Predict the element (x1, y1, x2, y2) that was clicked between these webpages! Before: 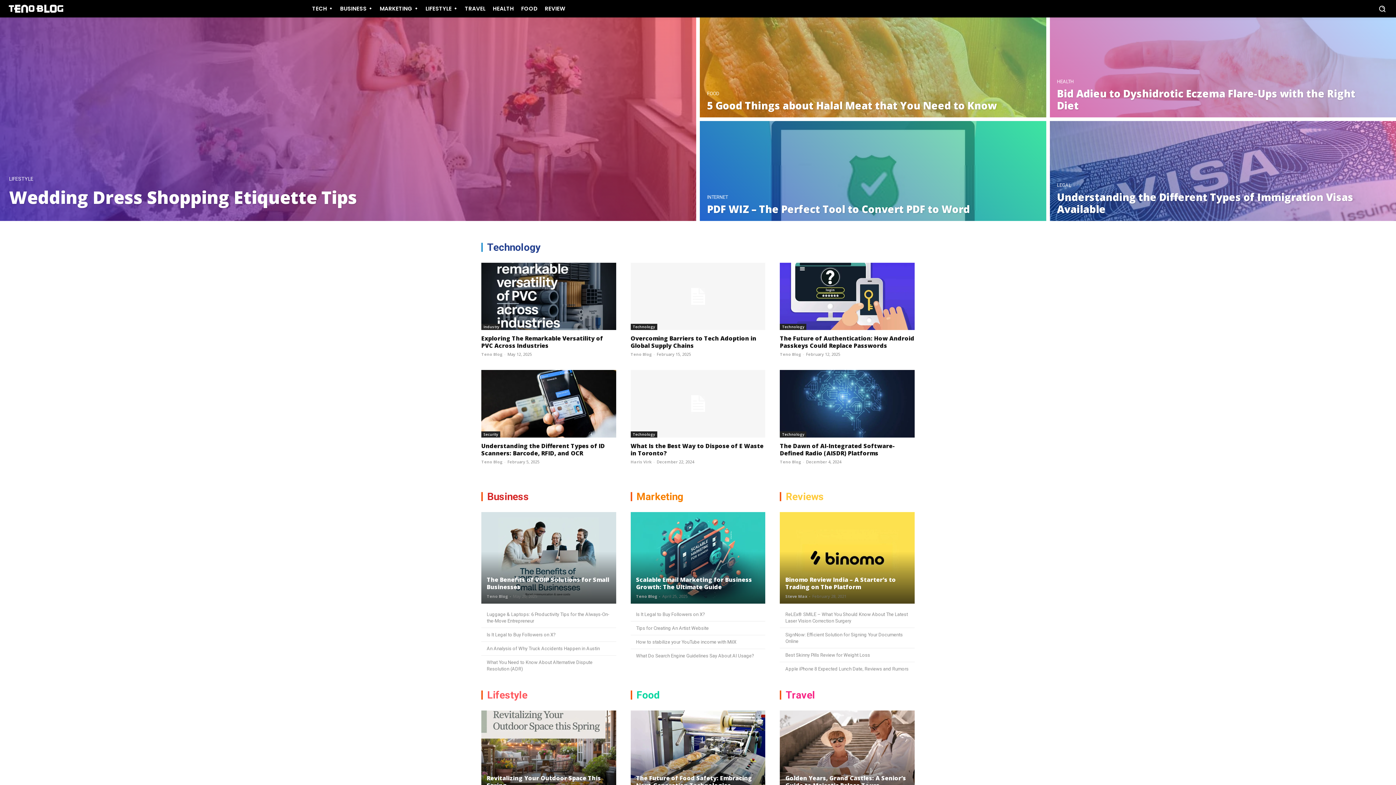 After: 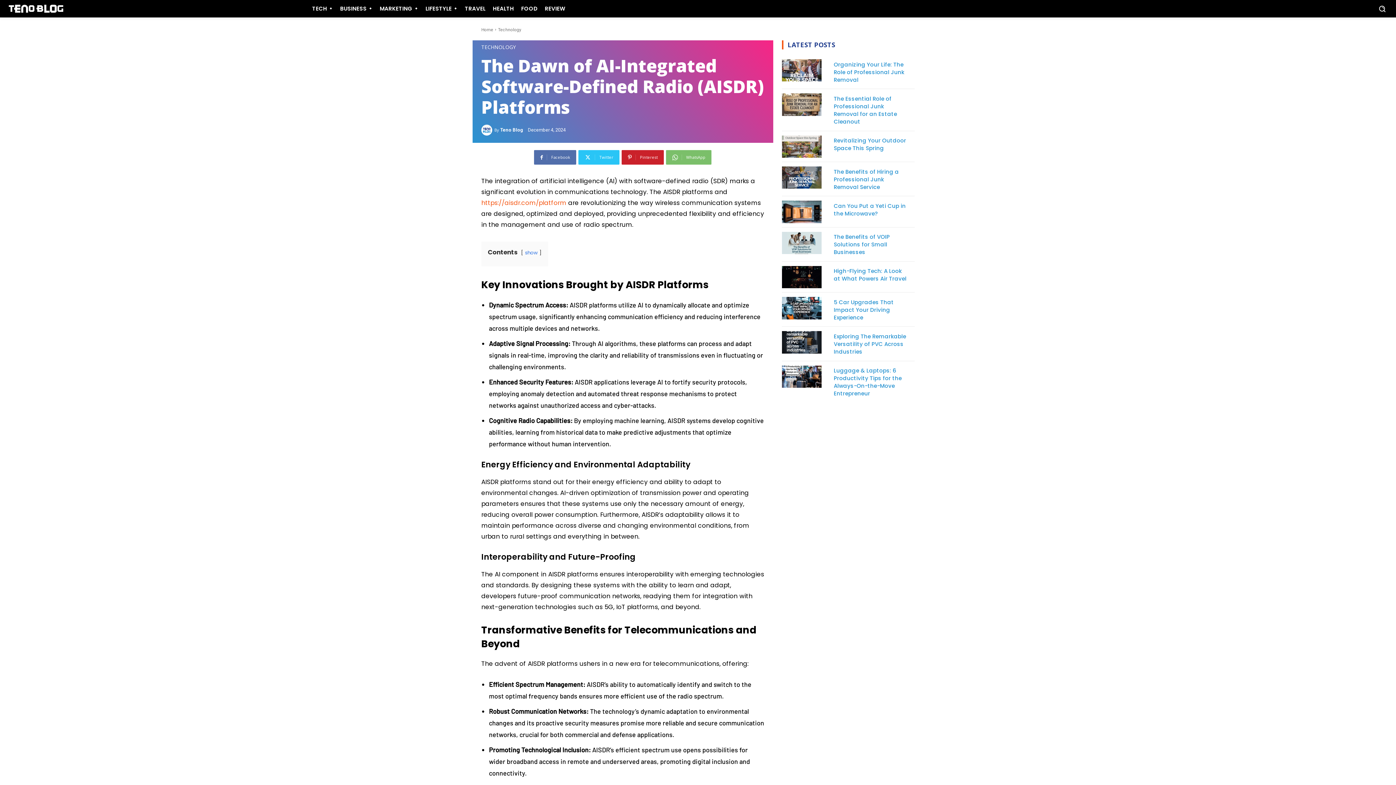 Action: bbox: (780, 370, 914, 437)